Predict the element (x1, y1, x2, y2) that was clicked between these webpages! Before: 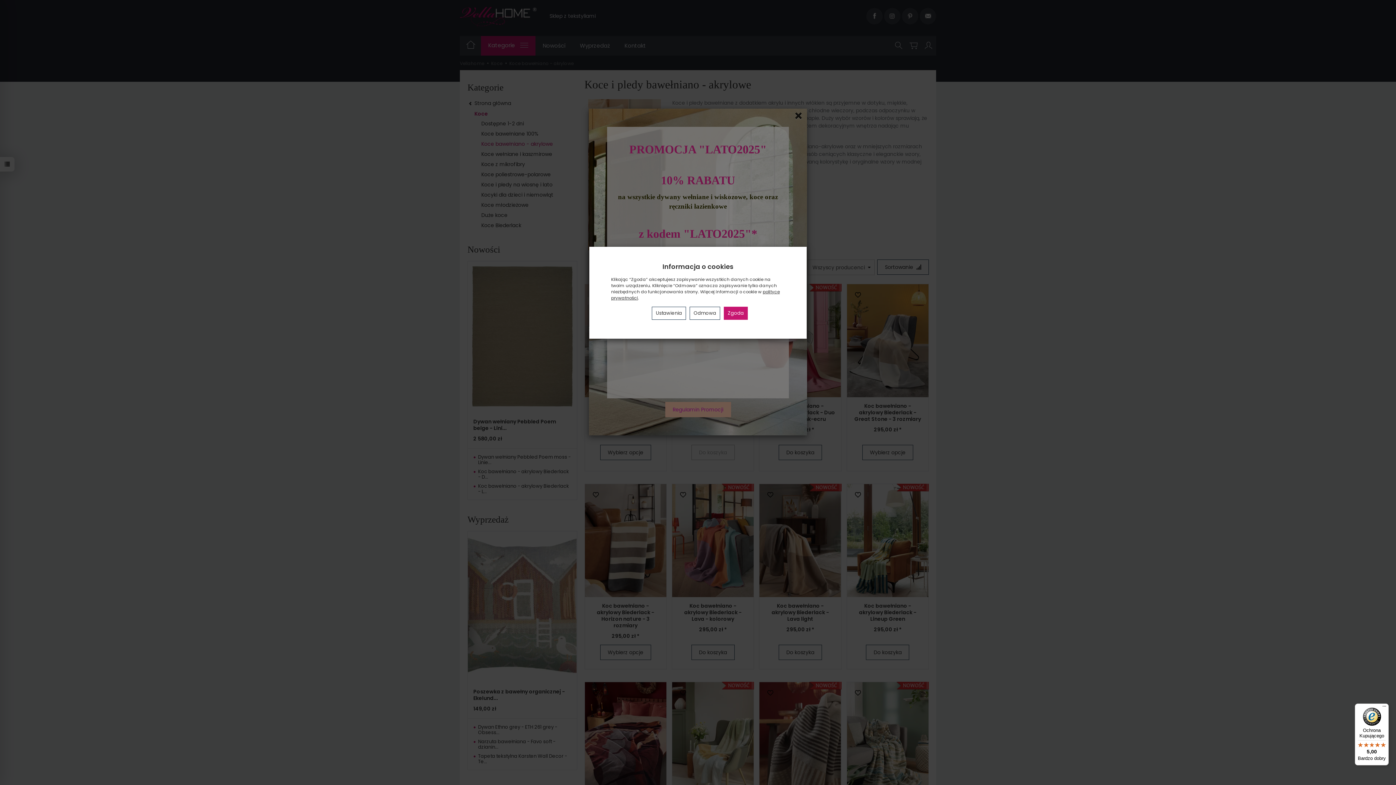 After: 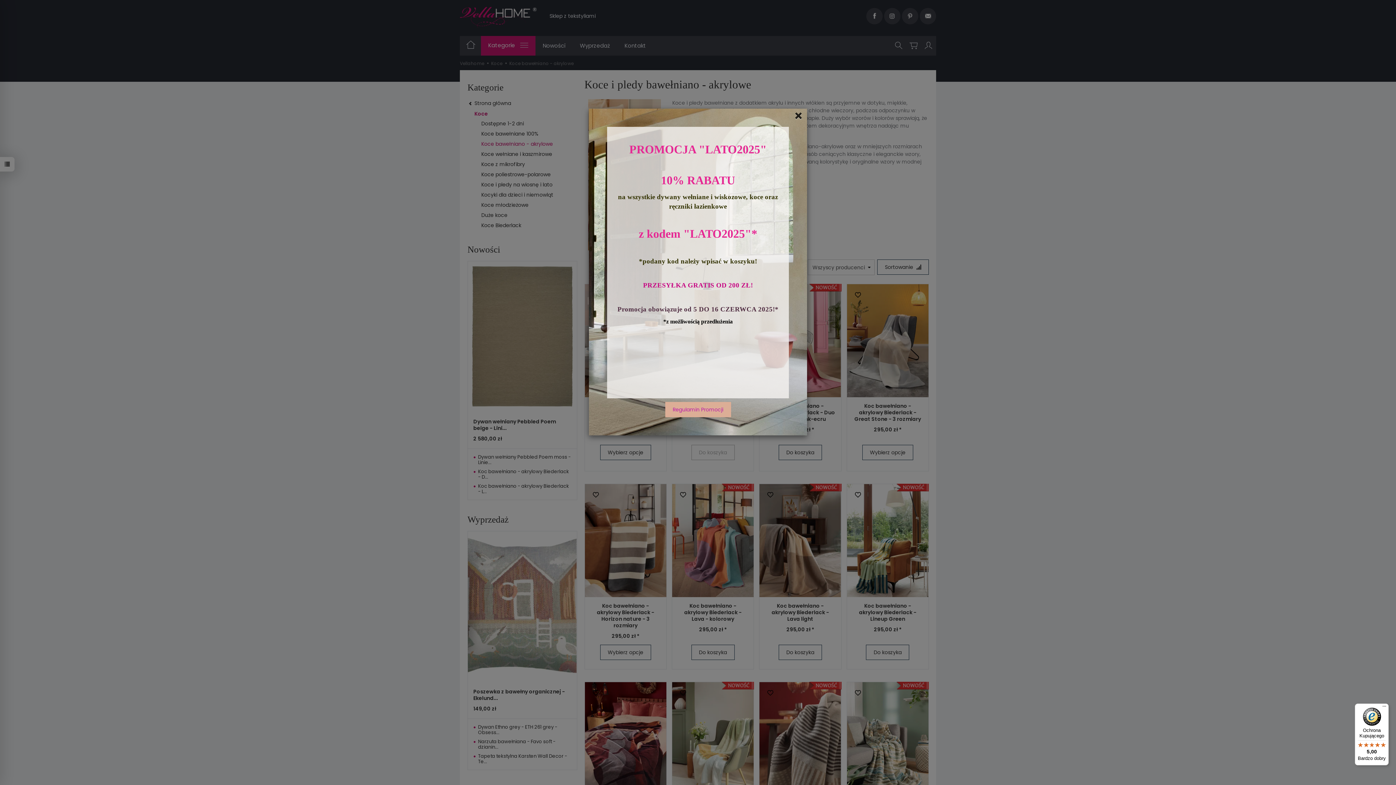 Action: label: Odmowa bbox: (689, 306, 720, 320)